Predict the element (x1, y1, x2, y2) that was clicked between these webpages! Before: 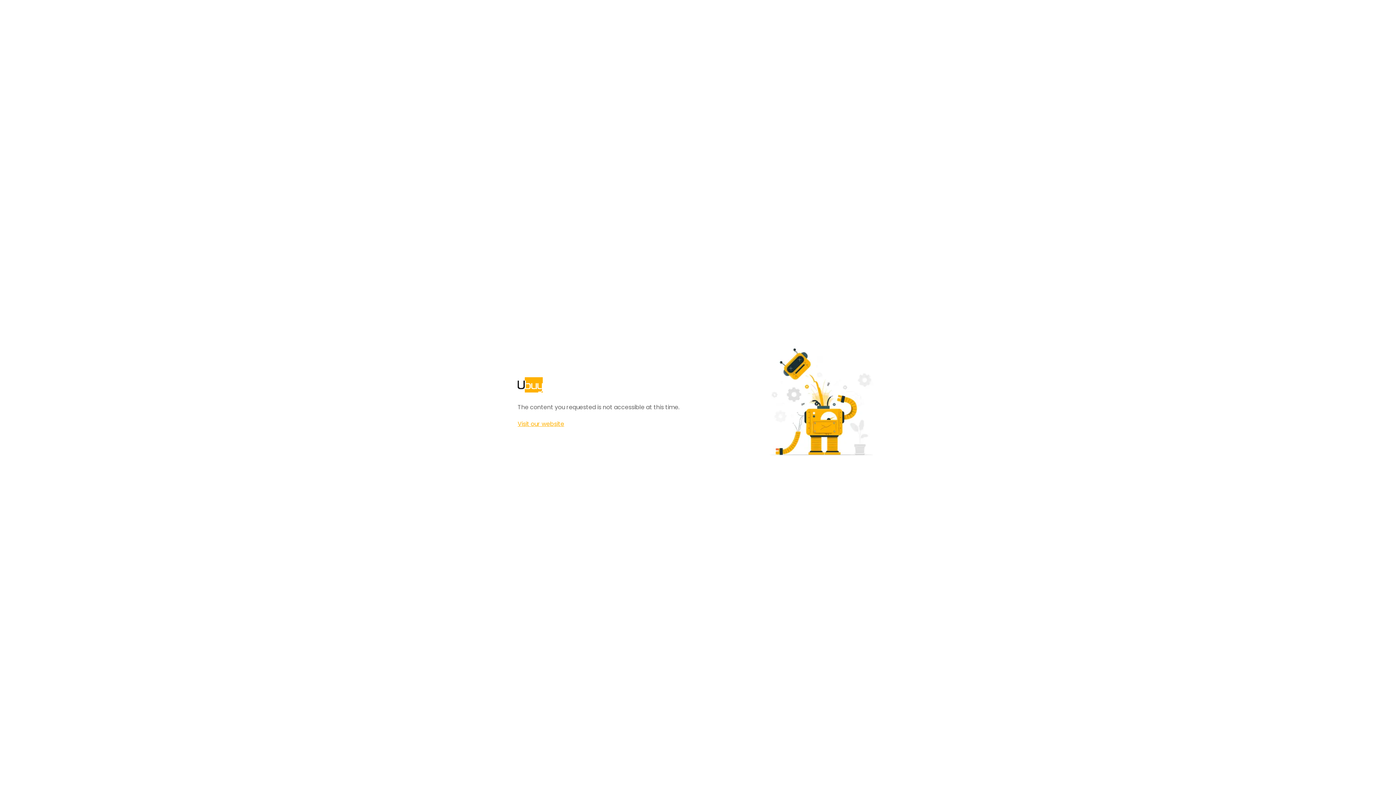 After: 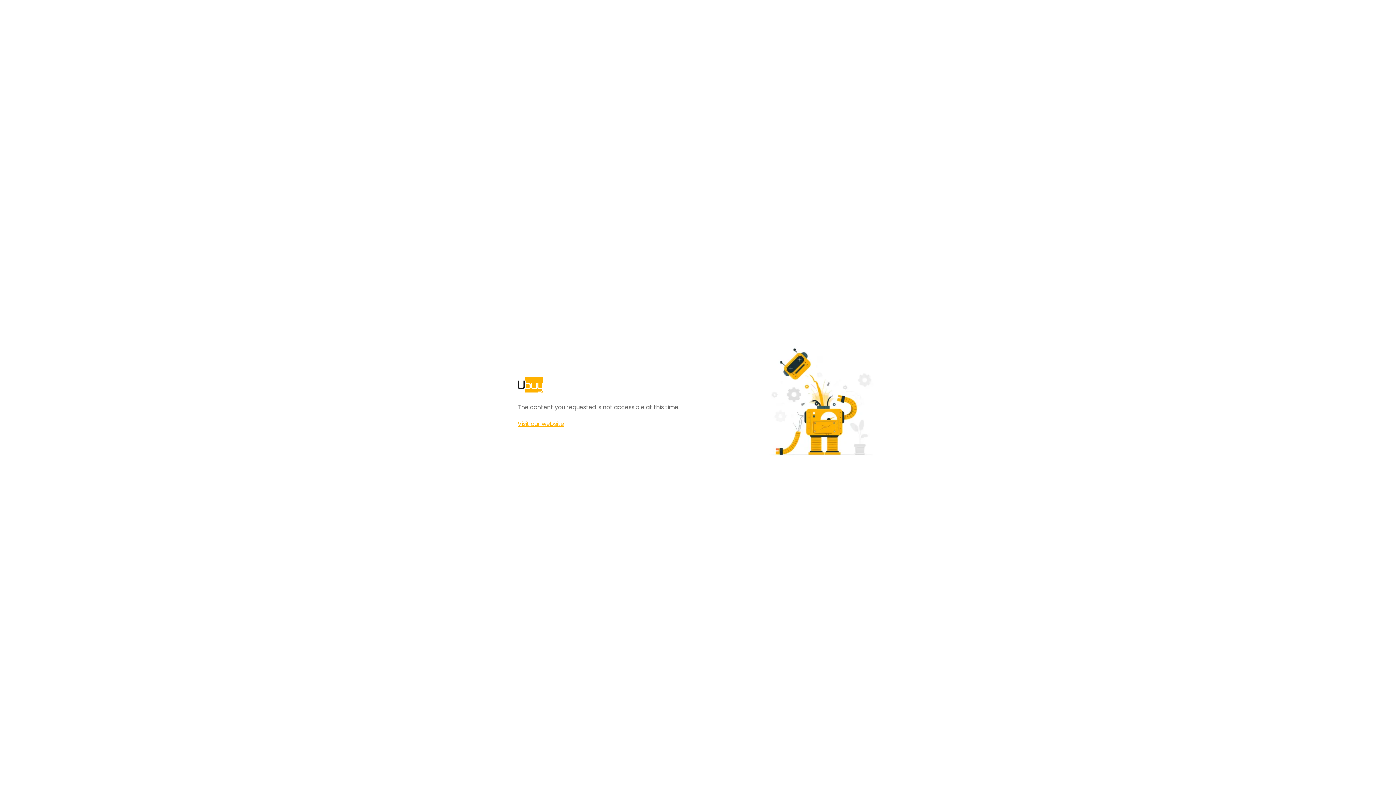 Action: label: Visit our website bbox: (517, 420, 564, 428)